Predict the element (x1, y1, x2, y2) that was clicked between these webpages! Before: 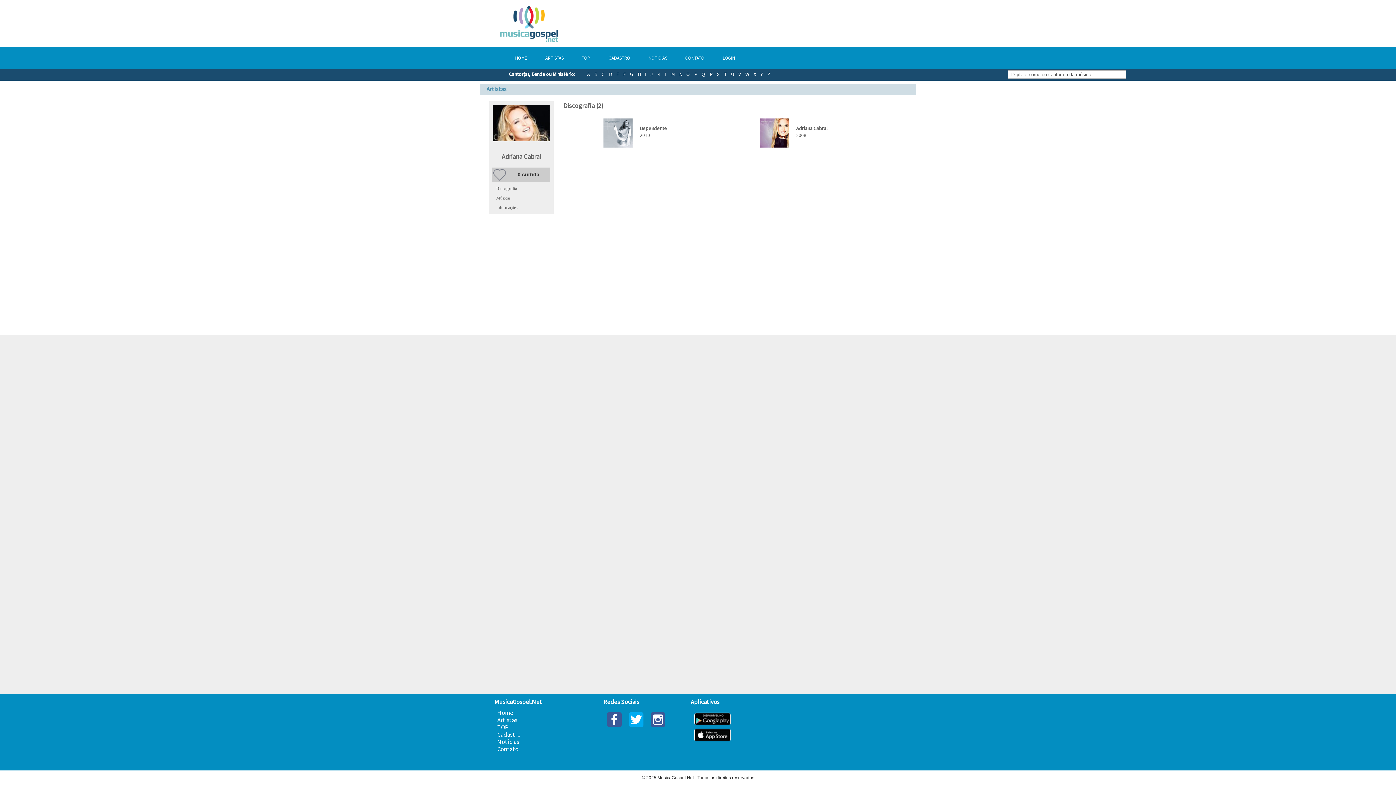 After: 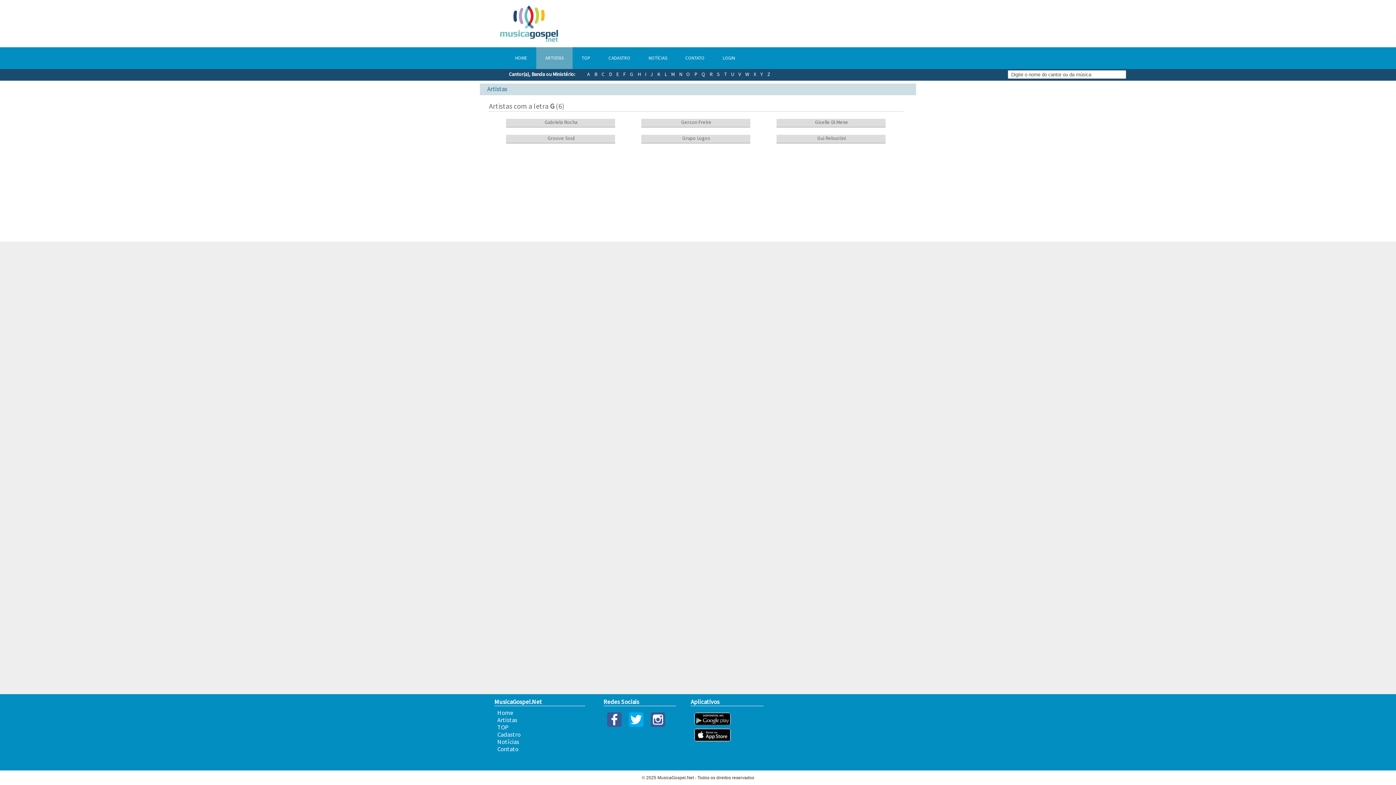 Action: bbox: (630, 70, 633, 77) label: G